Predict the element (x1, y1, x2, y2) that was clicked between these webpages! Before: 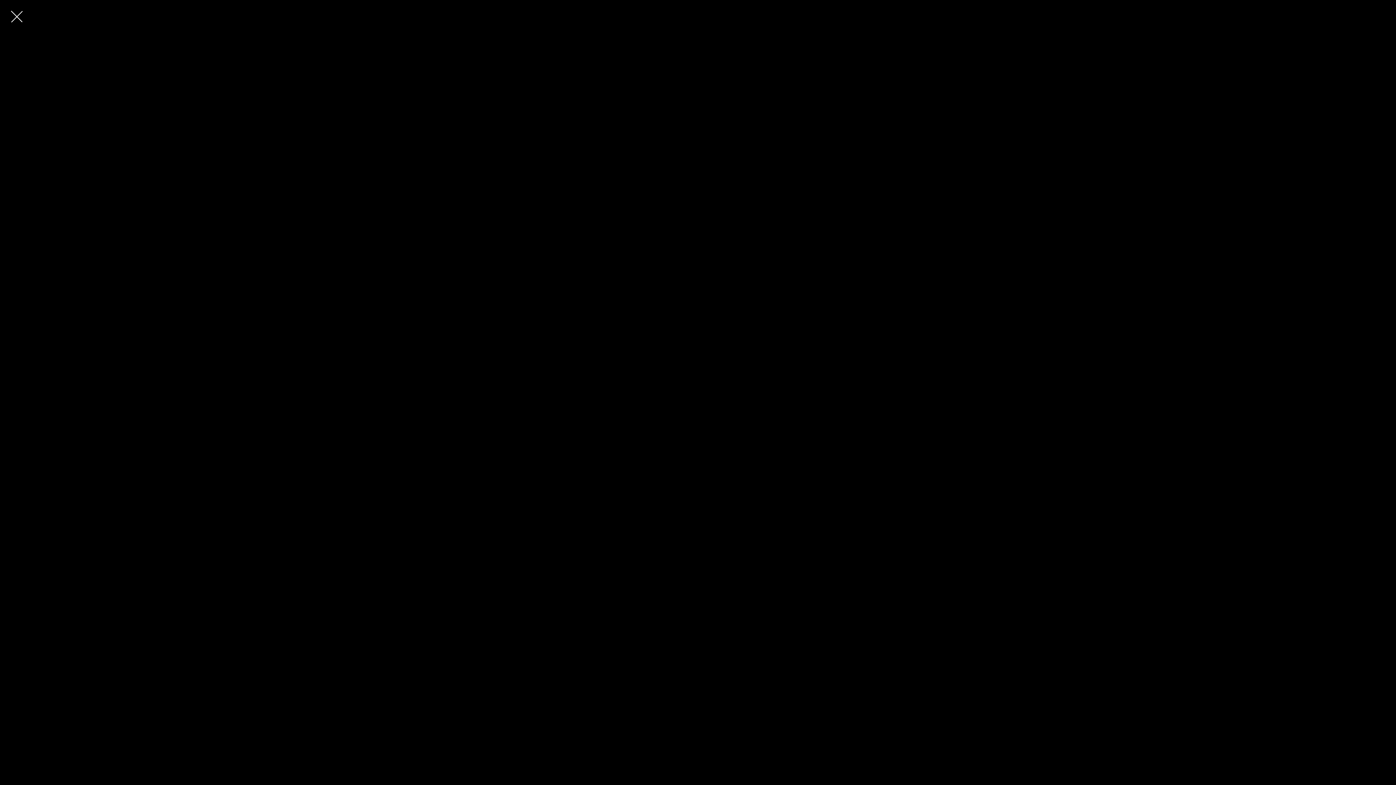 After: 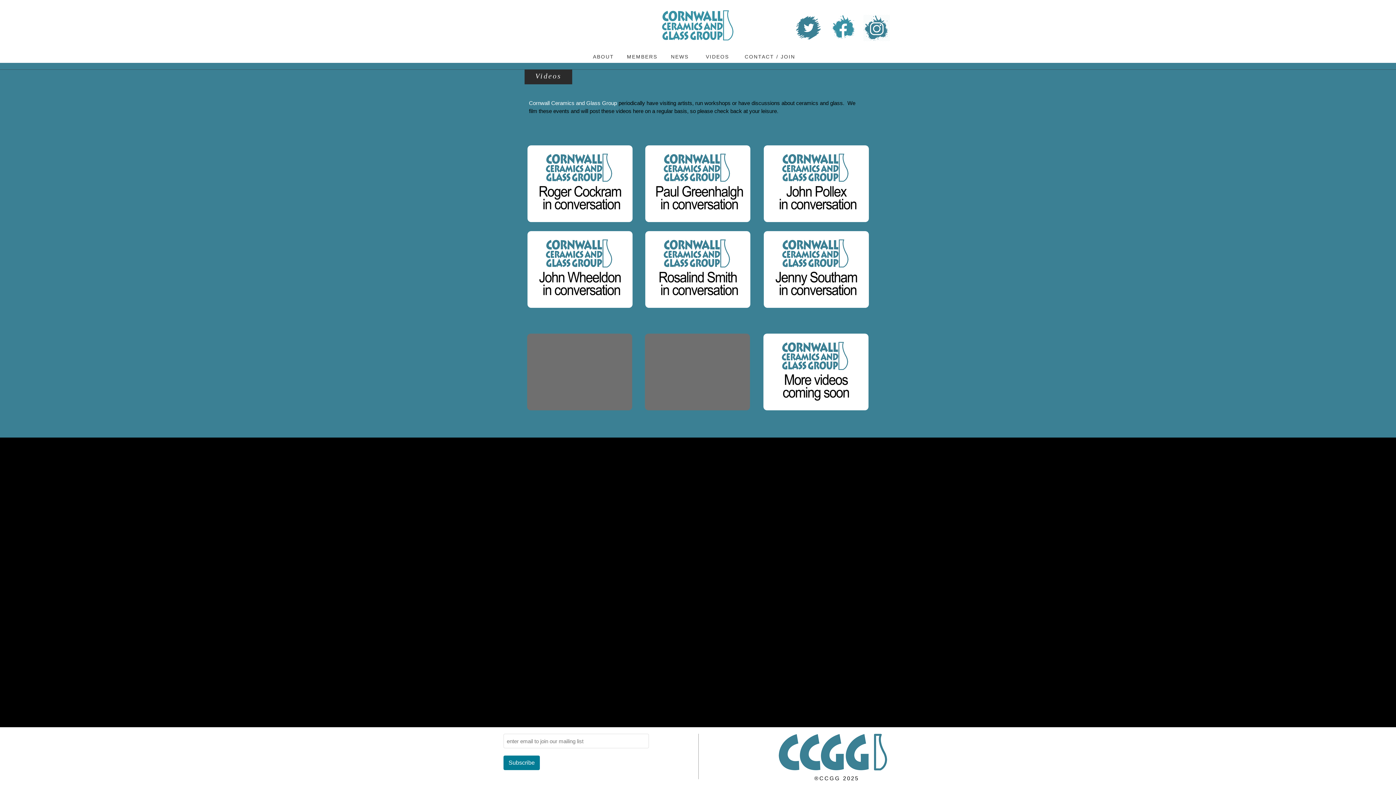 Action: bbox: (5, 5, 27, 27)